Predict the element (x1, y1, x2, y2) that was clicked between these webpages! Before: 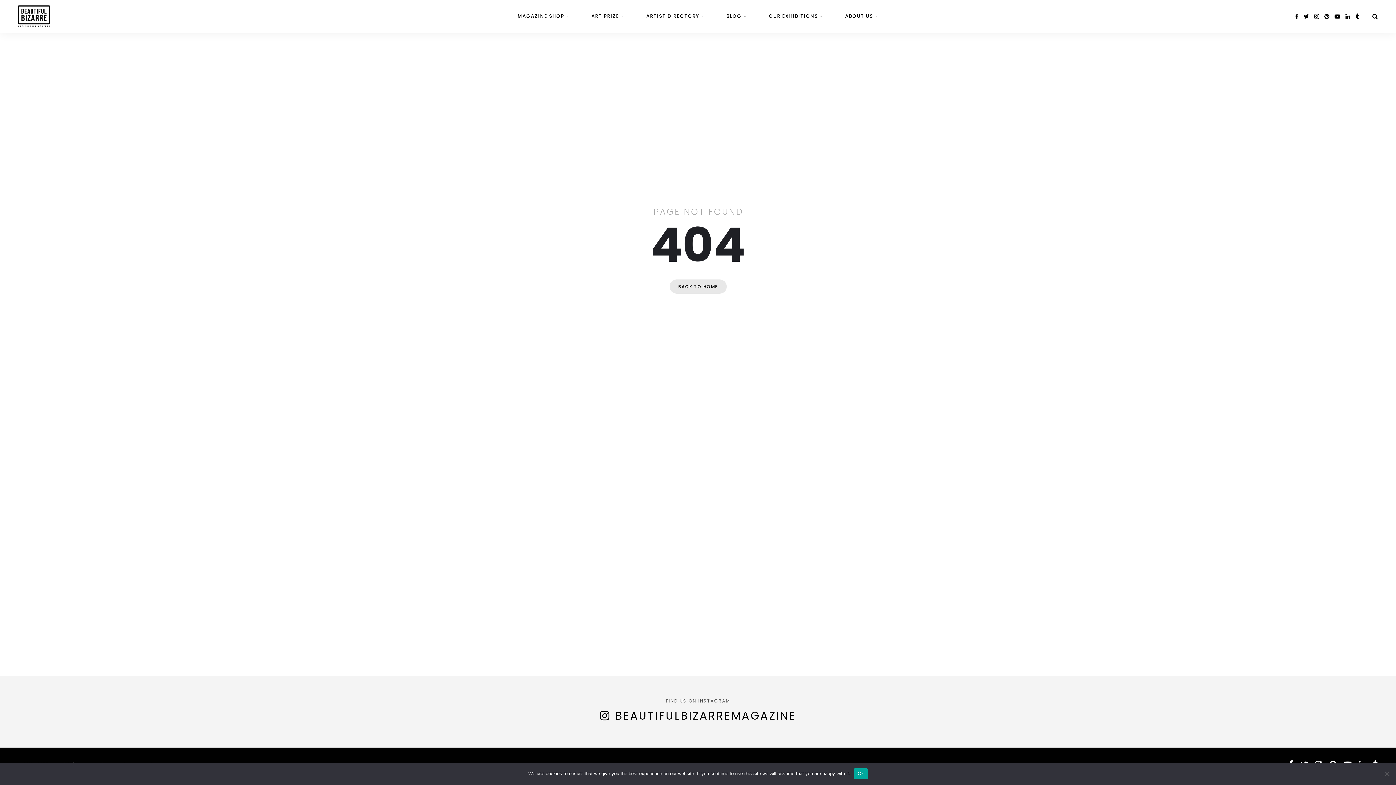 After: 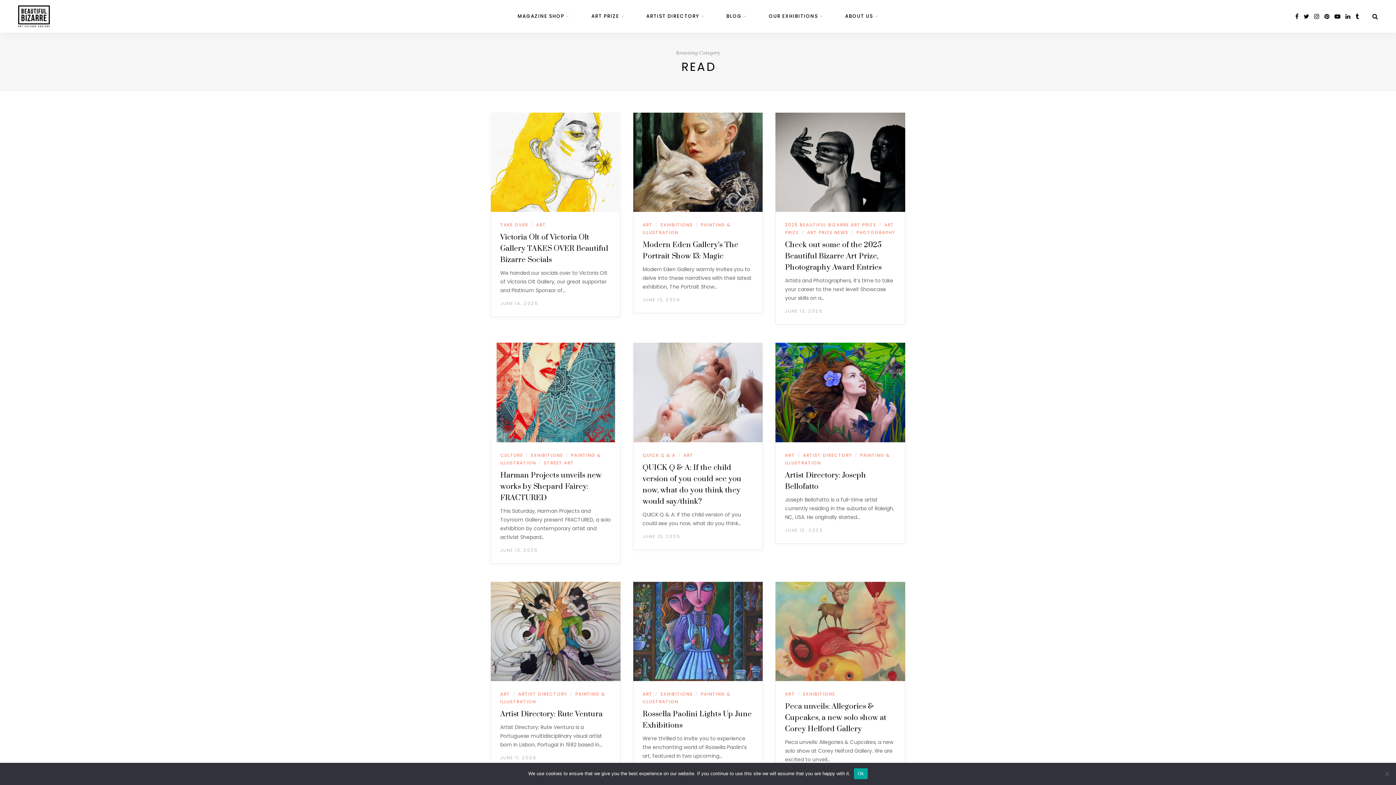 Action: bbox: (726, 0, 747, 32) label: BLOG